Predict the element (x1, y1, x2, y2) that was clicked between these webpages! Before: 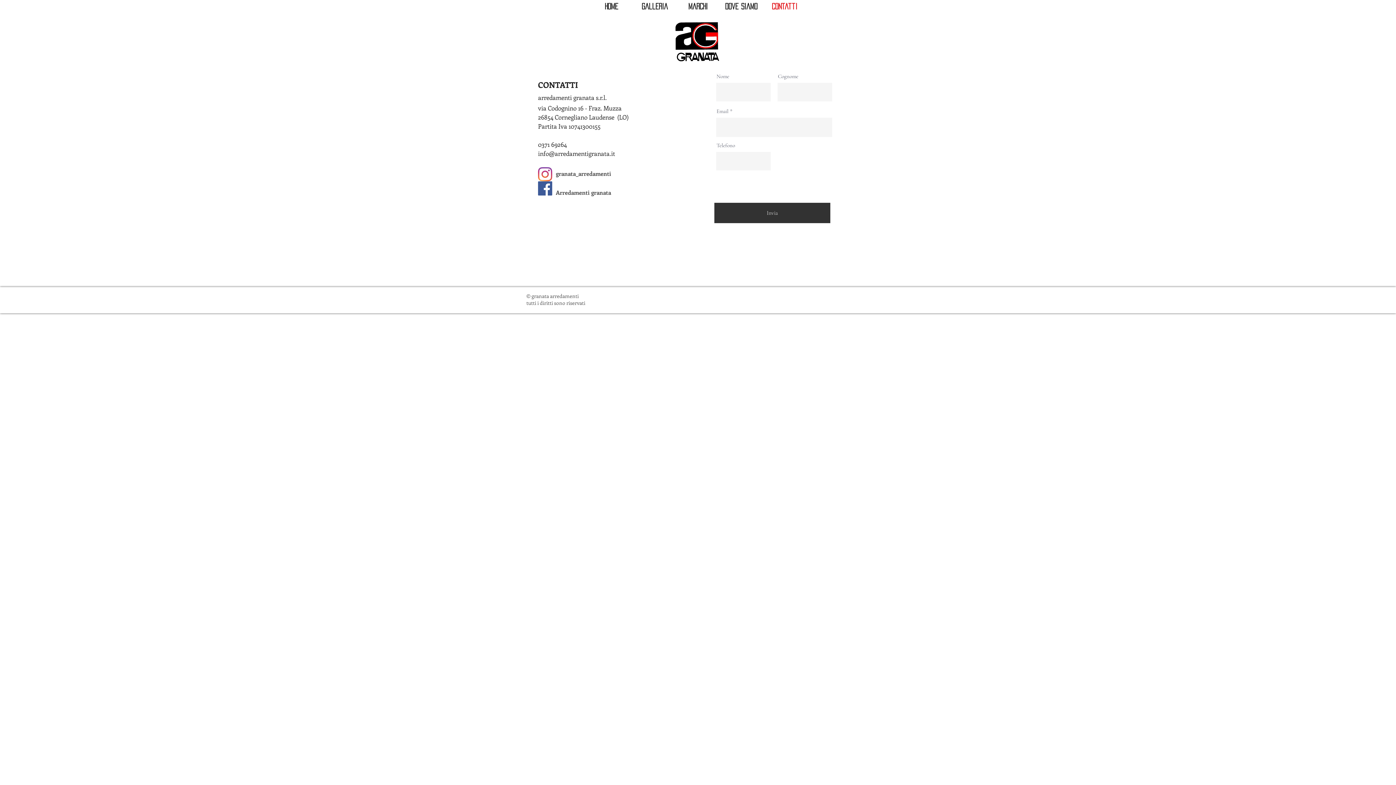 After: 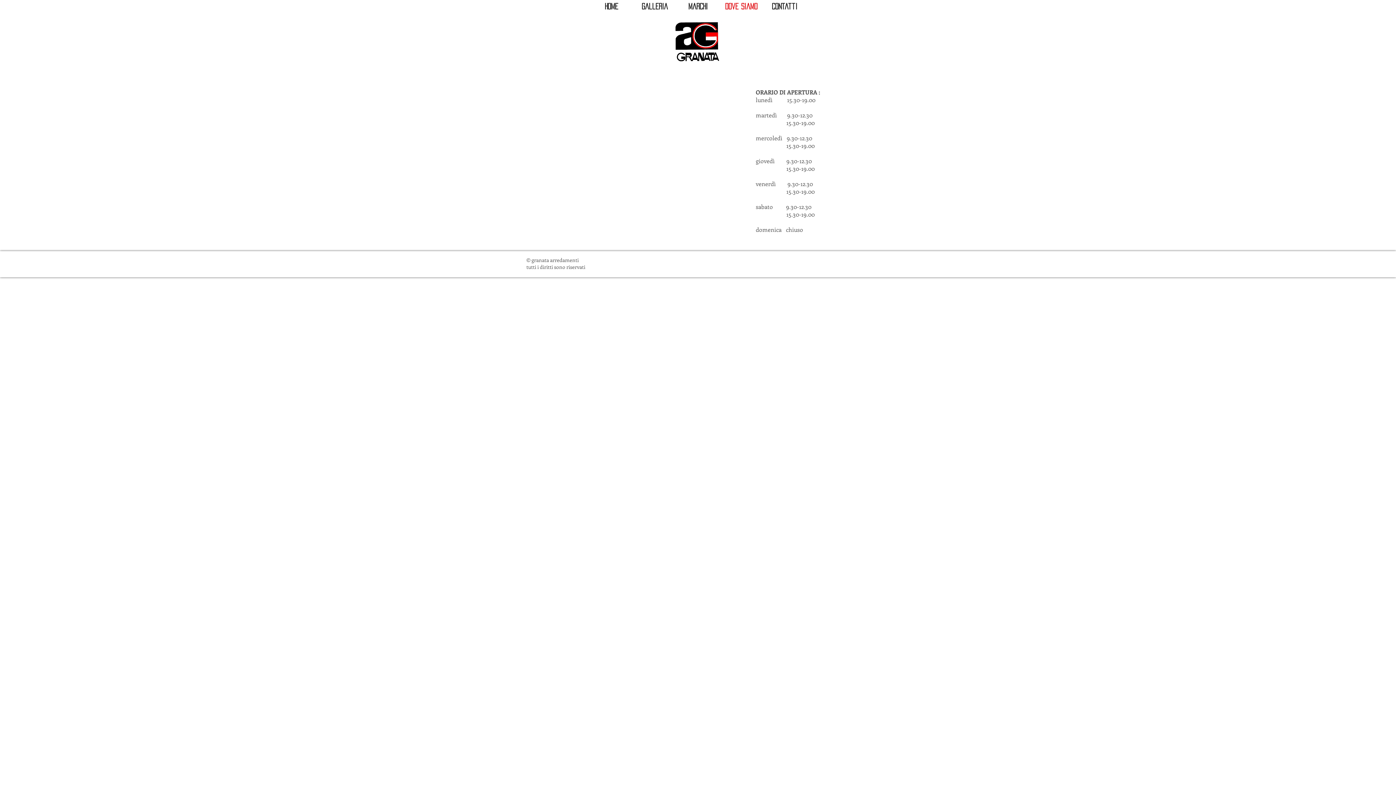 Action: label: dove siamo bbox: (719, 0, 763, 13)